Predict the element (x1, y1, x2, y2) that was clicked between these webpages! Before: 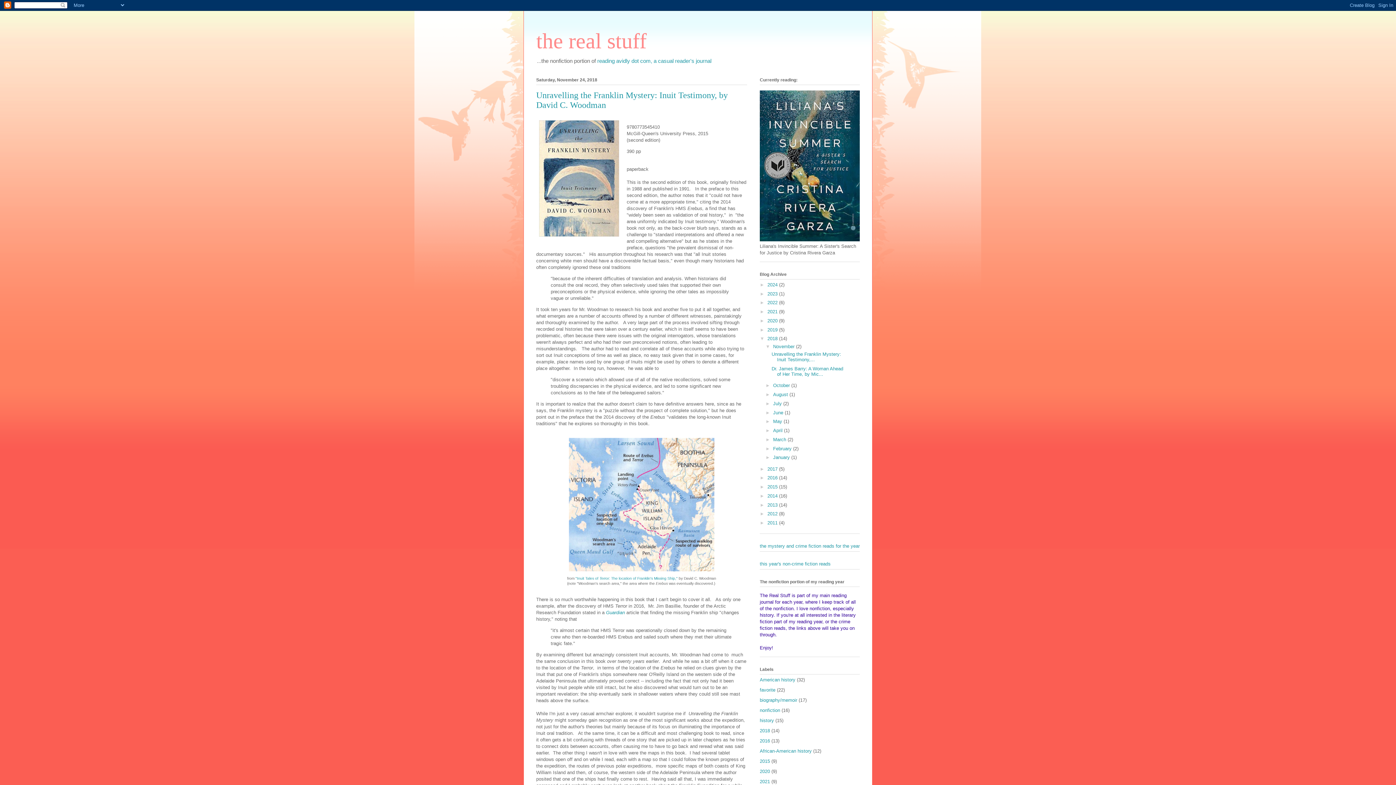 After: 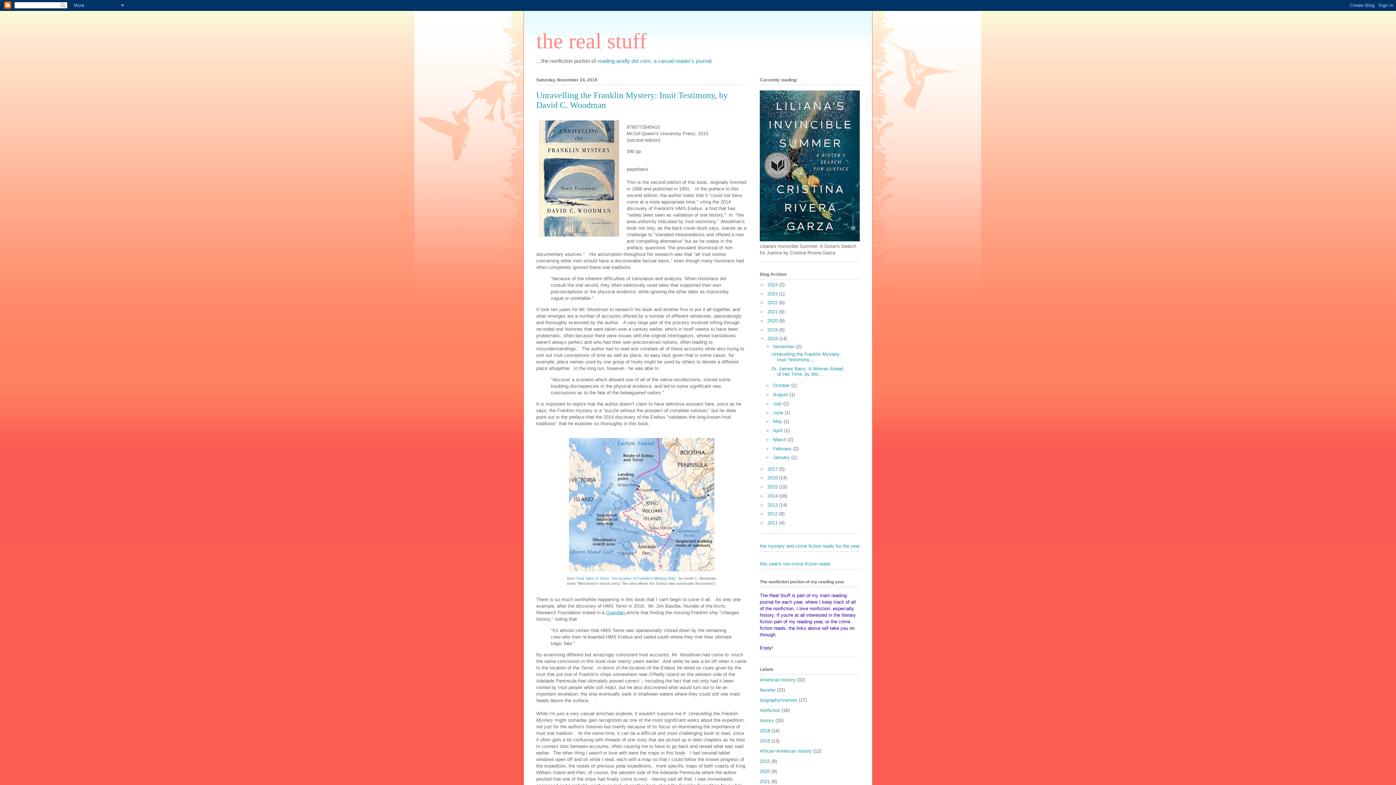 Action: label: Guardian  bbox: (606, 610, 626, 615)